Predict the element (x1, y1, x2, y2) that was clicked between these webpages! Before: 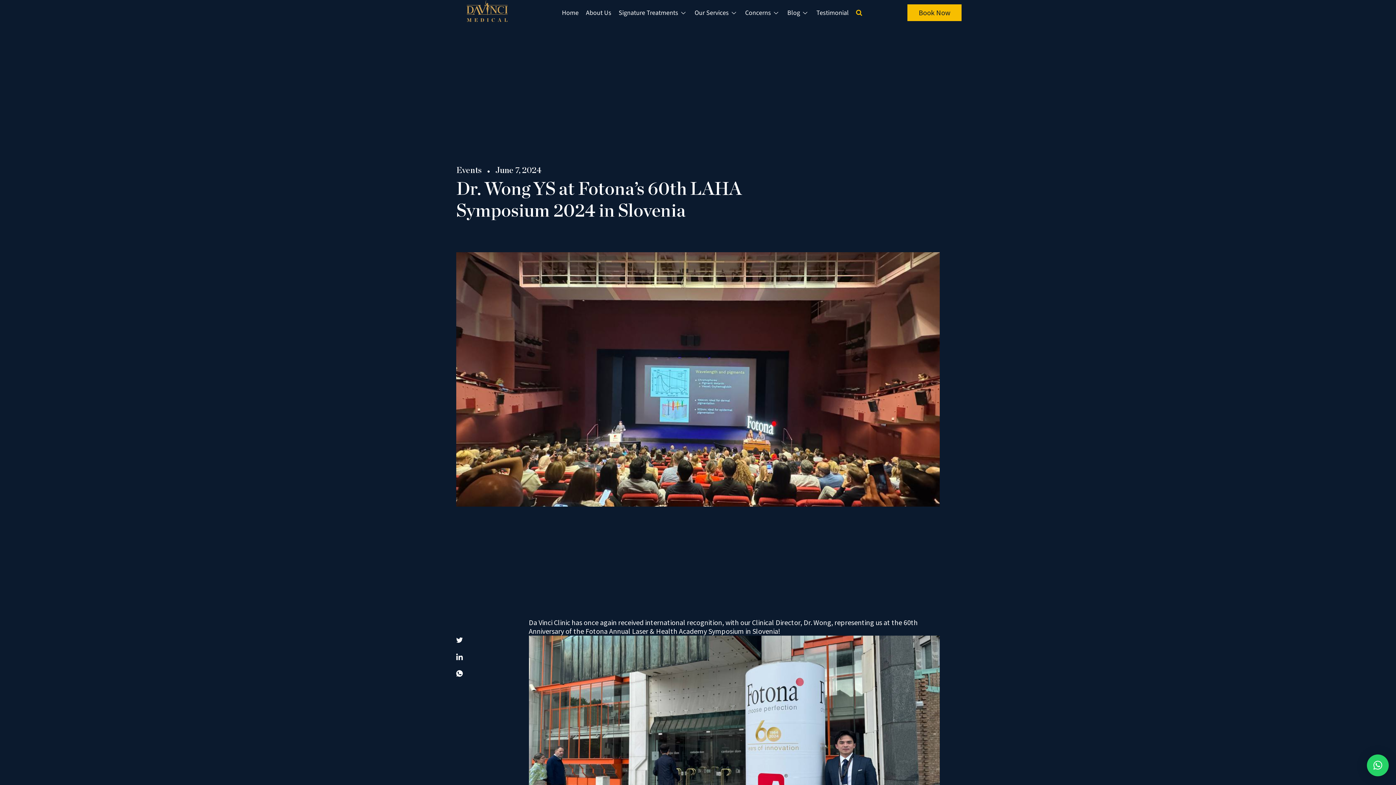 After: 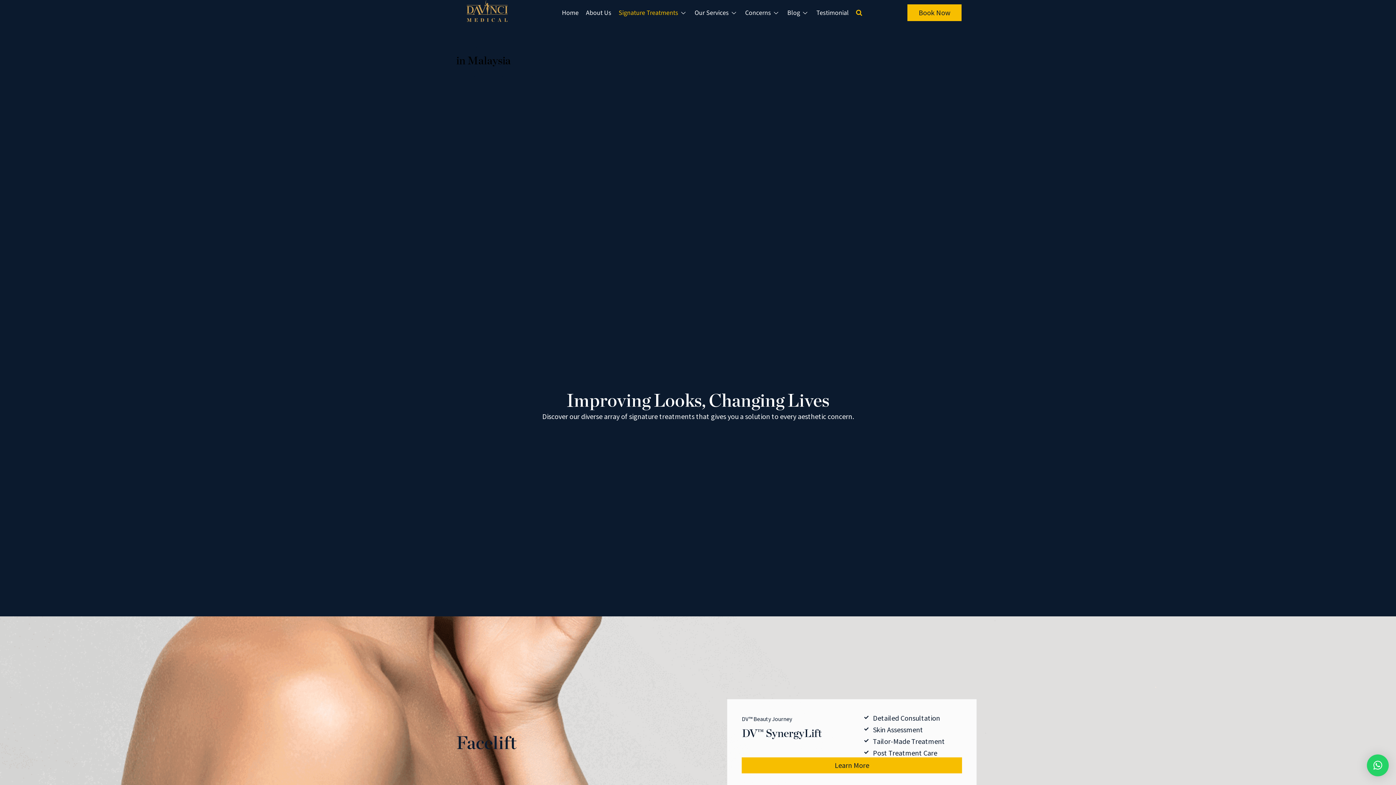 Action: label: Signature Treatments bbox: (615, 1, 691, 23)